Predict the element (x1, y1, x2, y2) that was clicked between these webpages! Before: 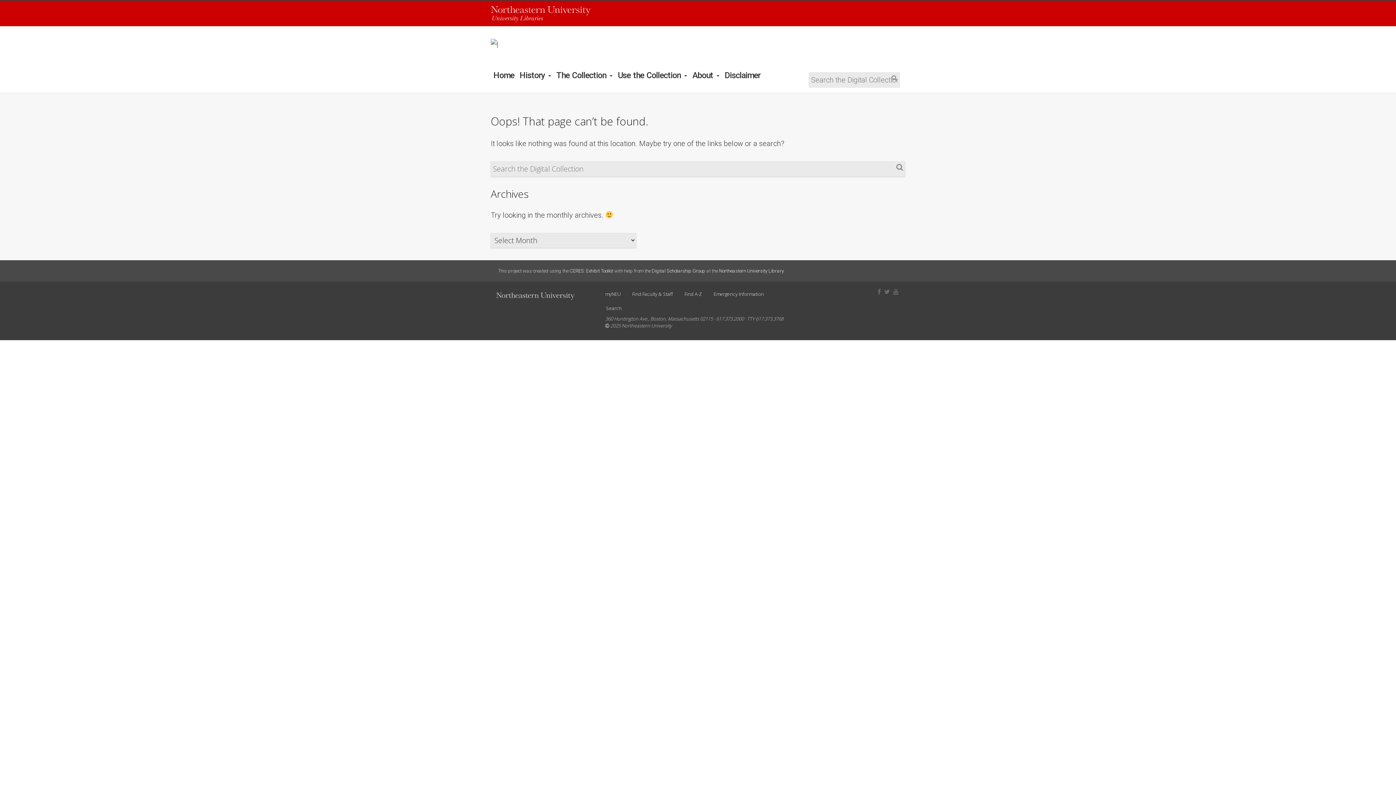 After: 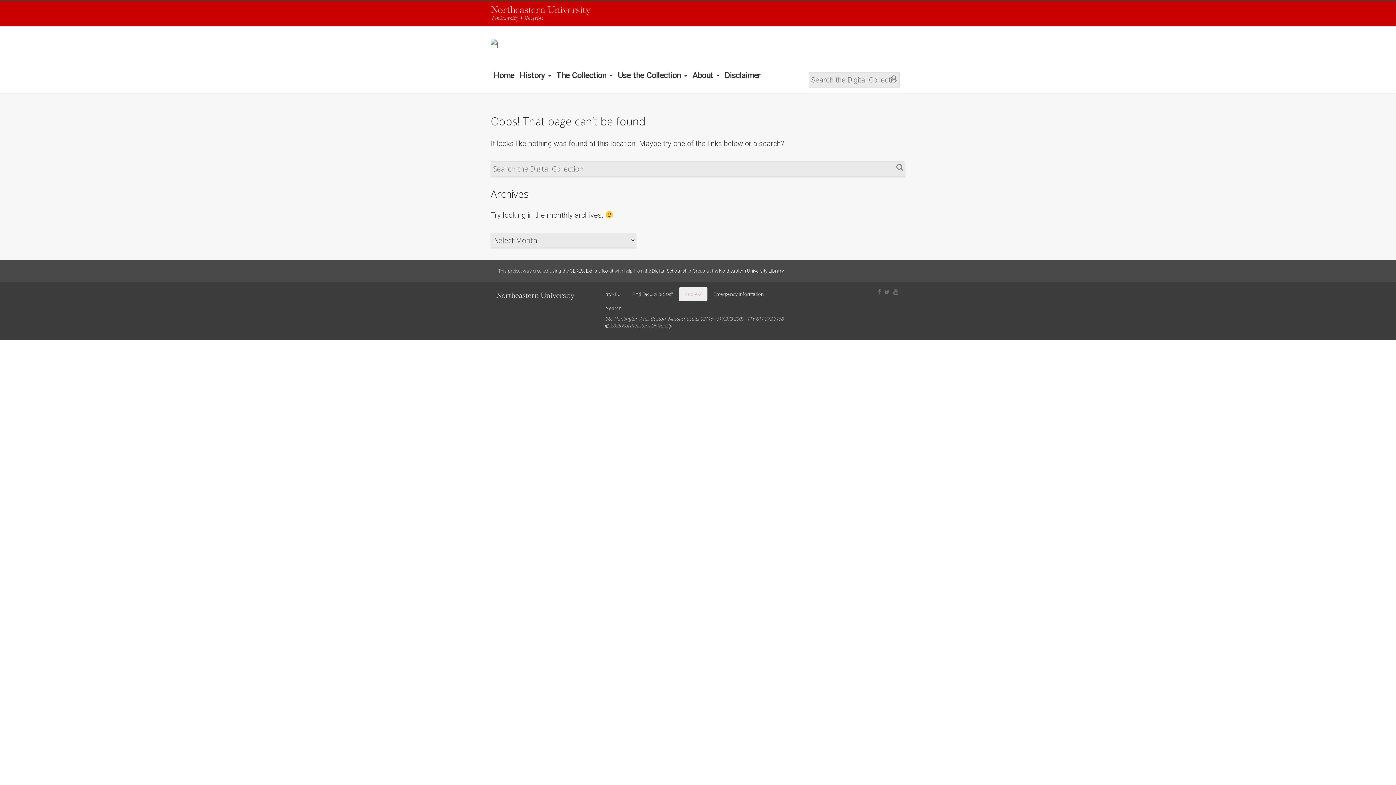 Action: bbox: (679, 287, 707, 301) label: Find A-Z